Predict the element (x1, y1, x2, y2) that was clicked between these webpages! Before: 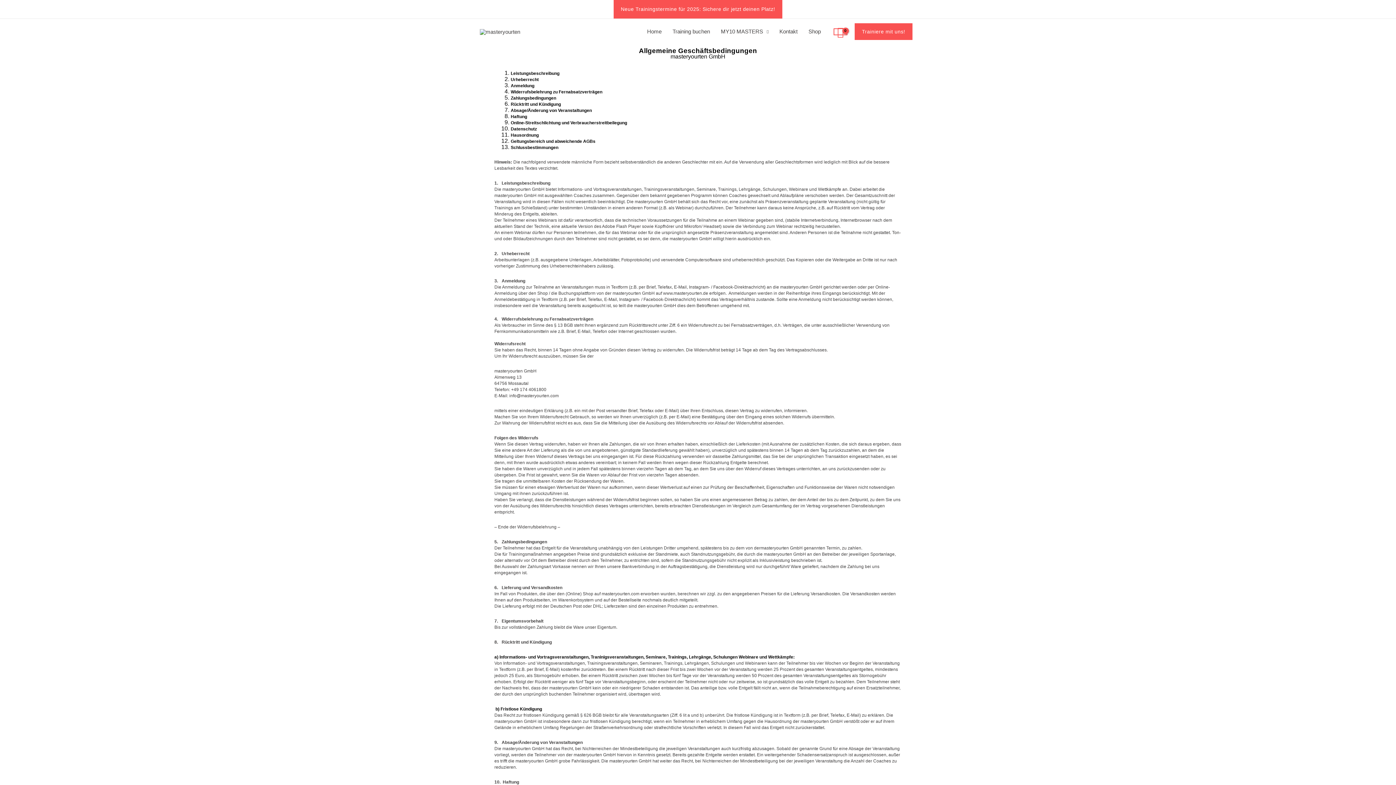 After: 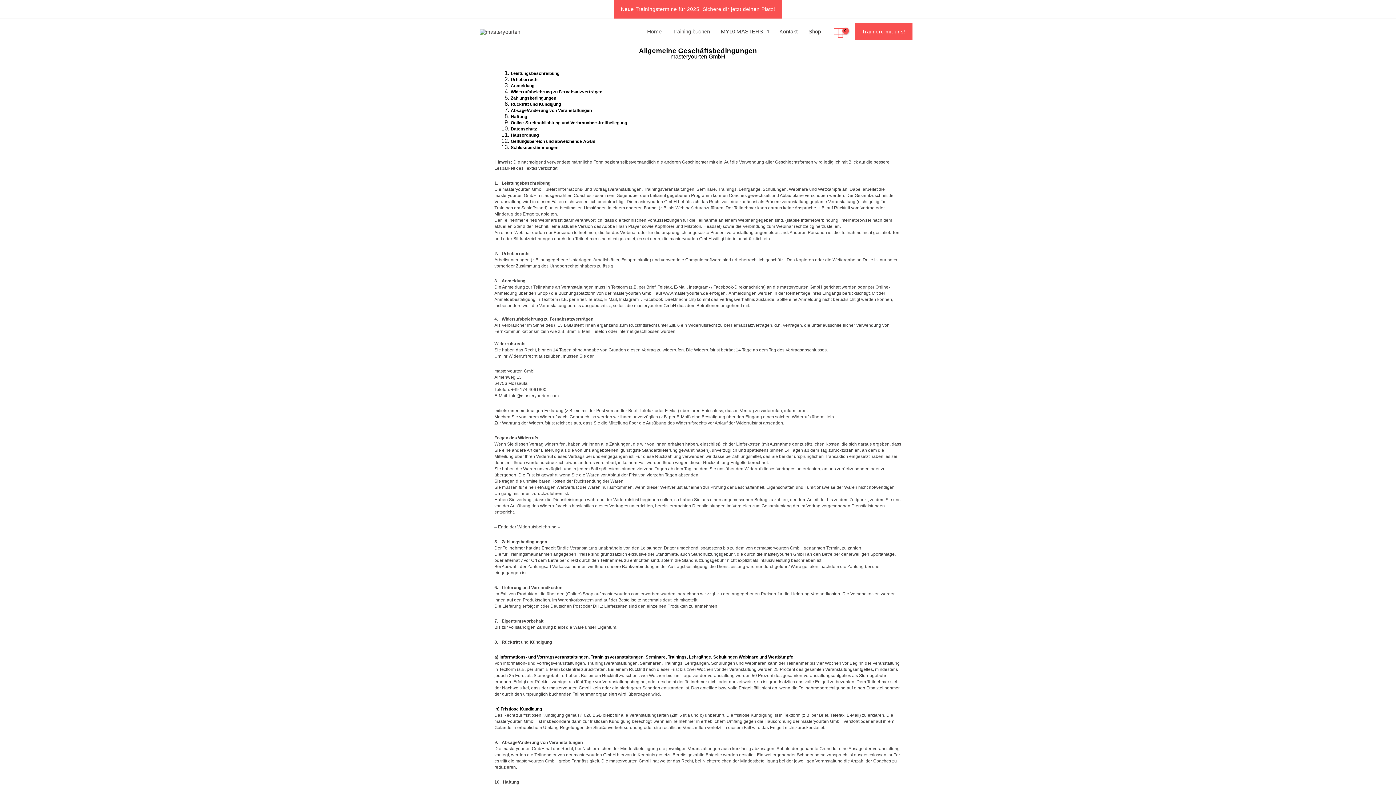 Action: label: 2.     Urheberrecht
 bbox: (494, 250, 529, 256)